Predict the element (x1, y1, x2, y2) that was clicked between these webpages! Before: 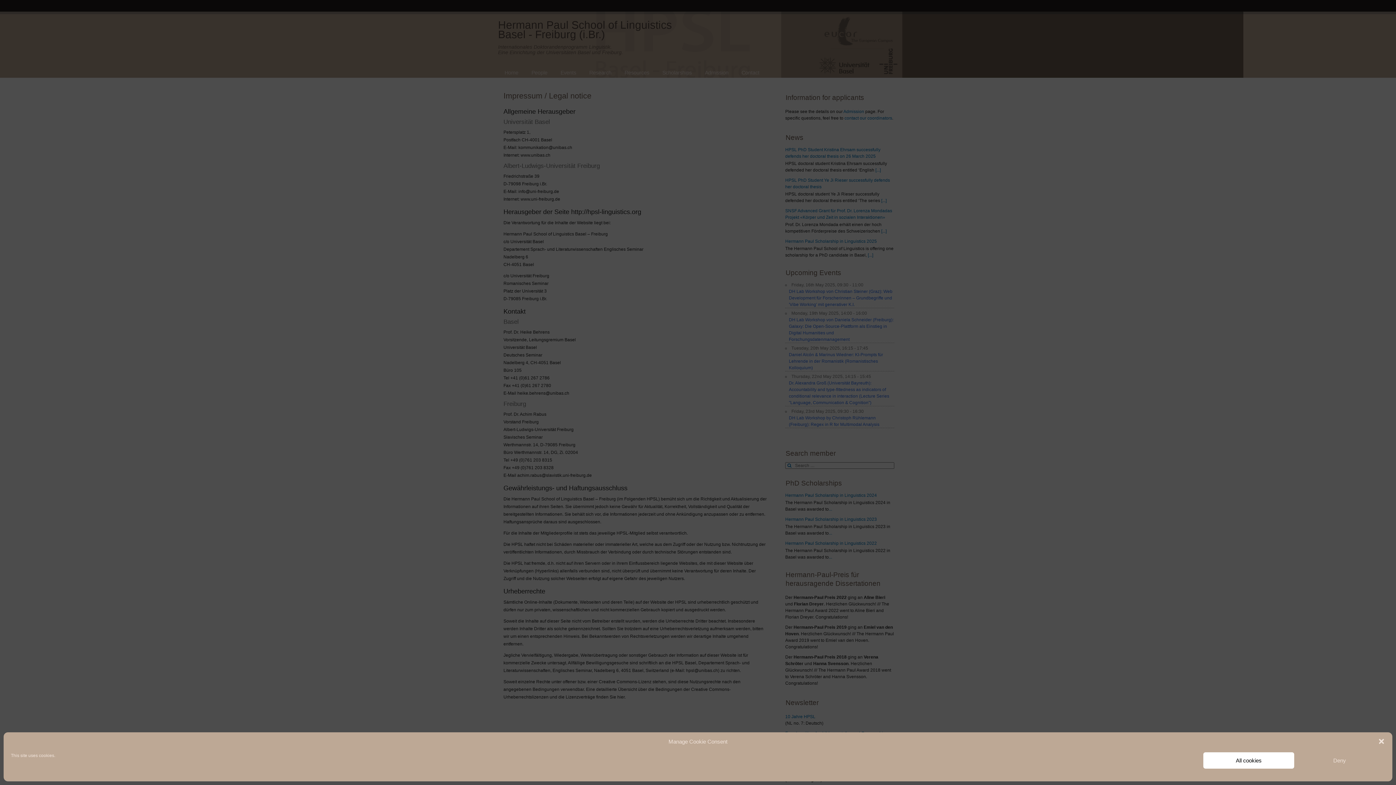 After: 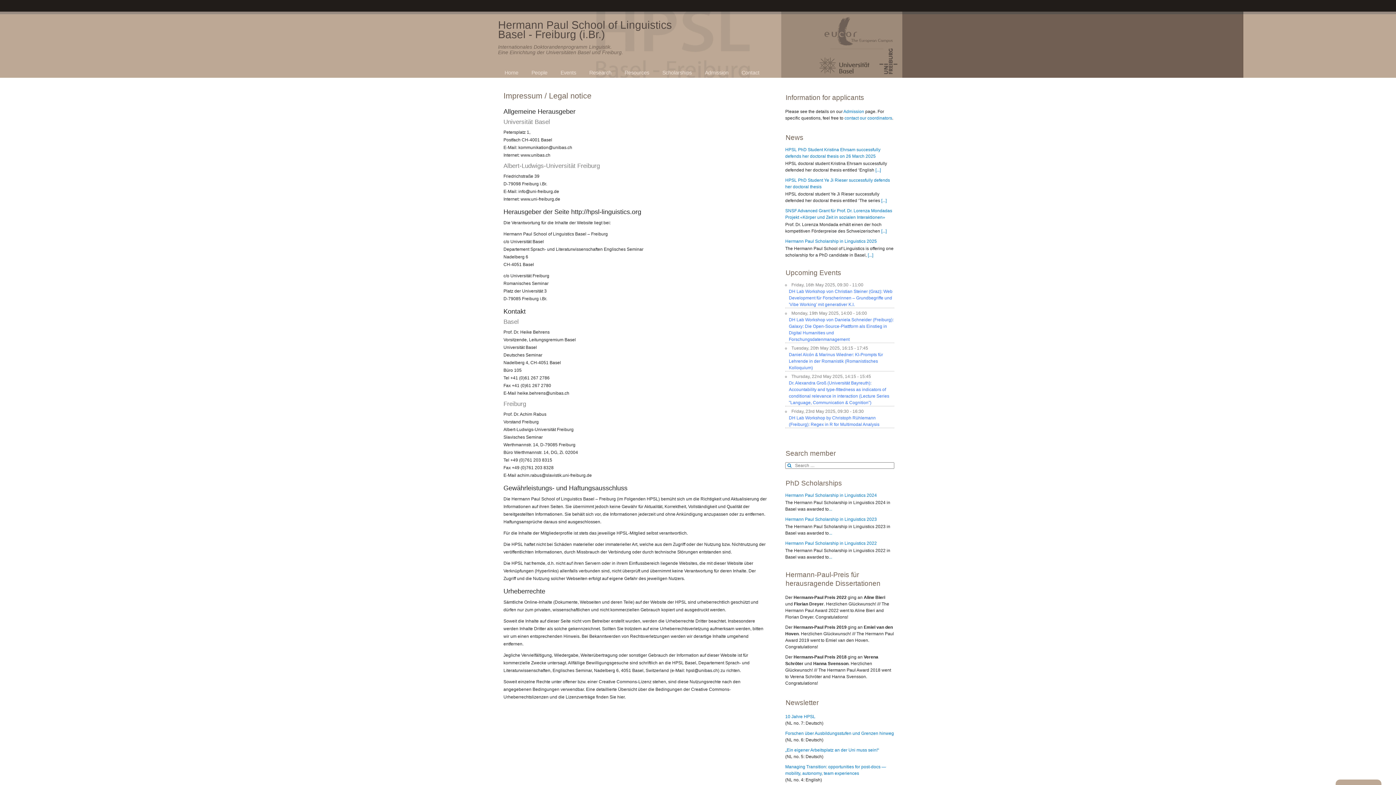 Action: bbox: (1378, 738, 1385, 745) label: Close dialog